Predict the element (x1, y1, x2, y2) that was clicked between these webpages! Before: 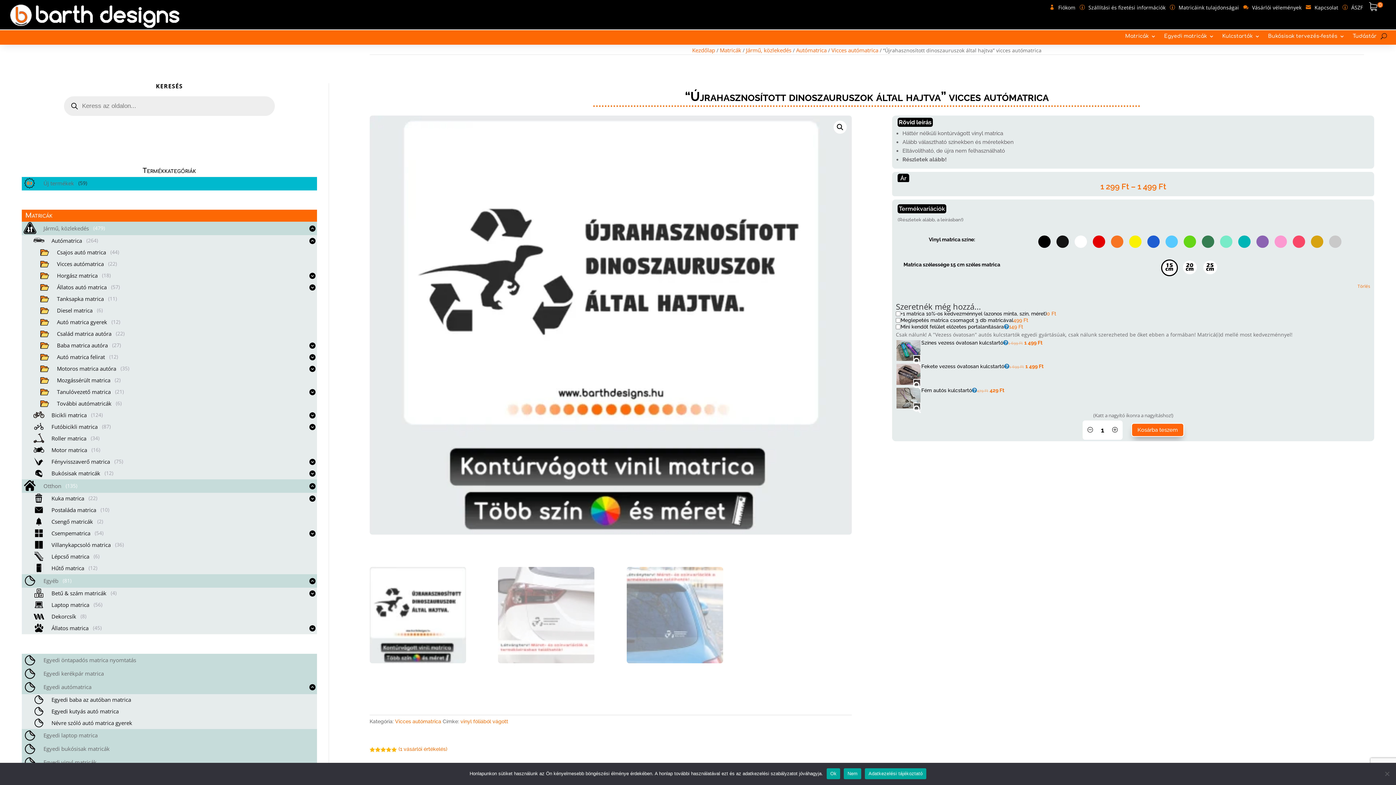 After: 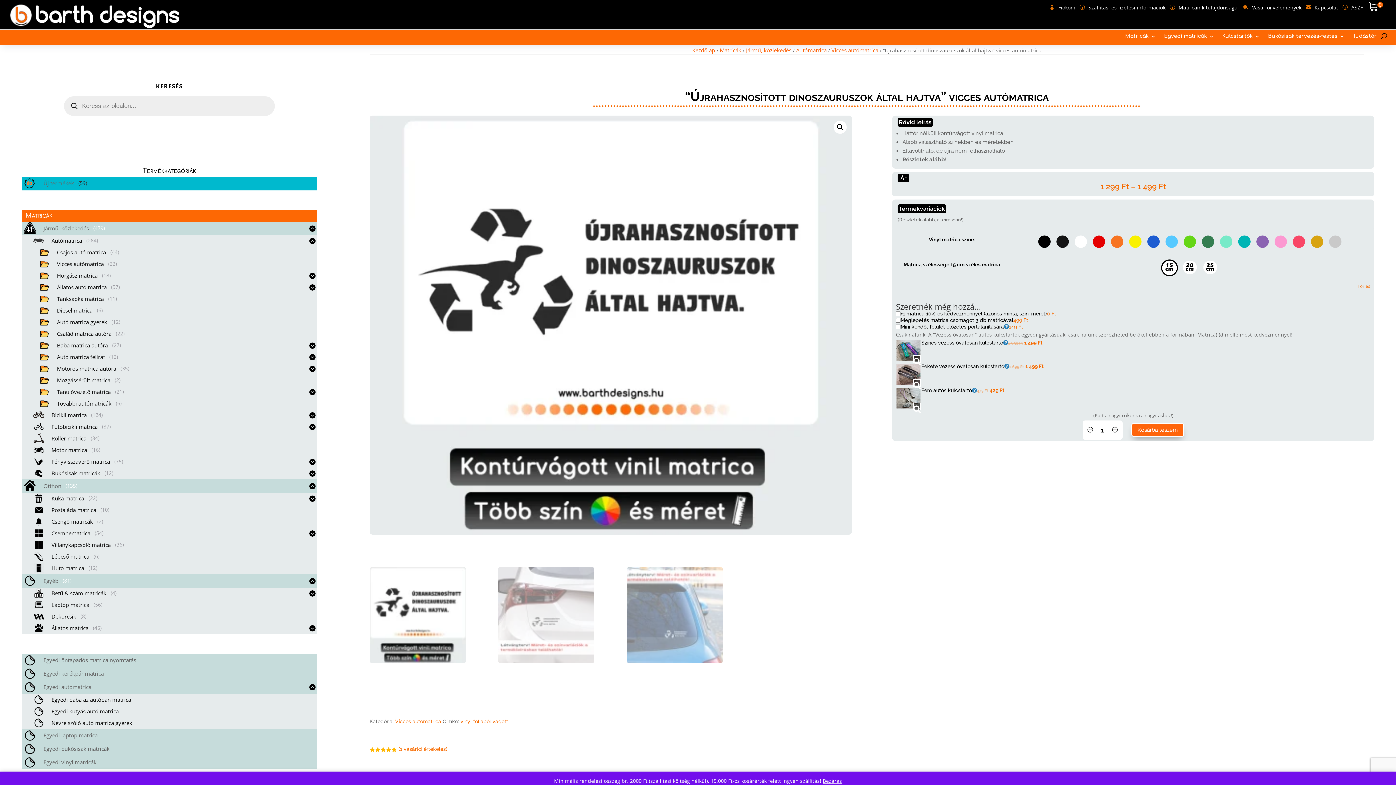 Action: label: Ok bbox: (826, 768, 840, 779)